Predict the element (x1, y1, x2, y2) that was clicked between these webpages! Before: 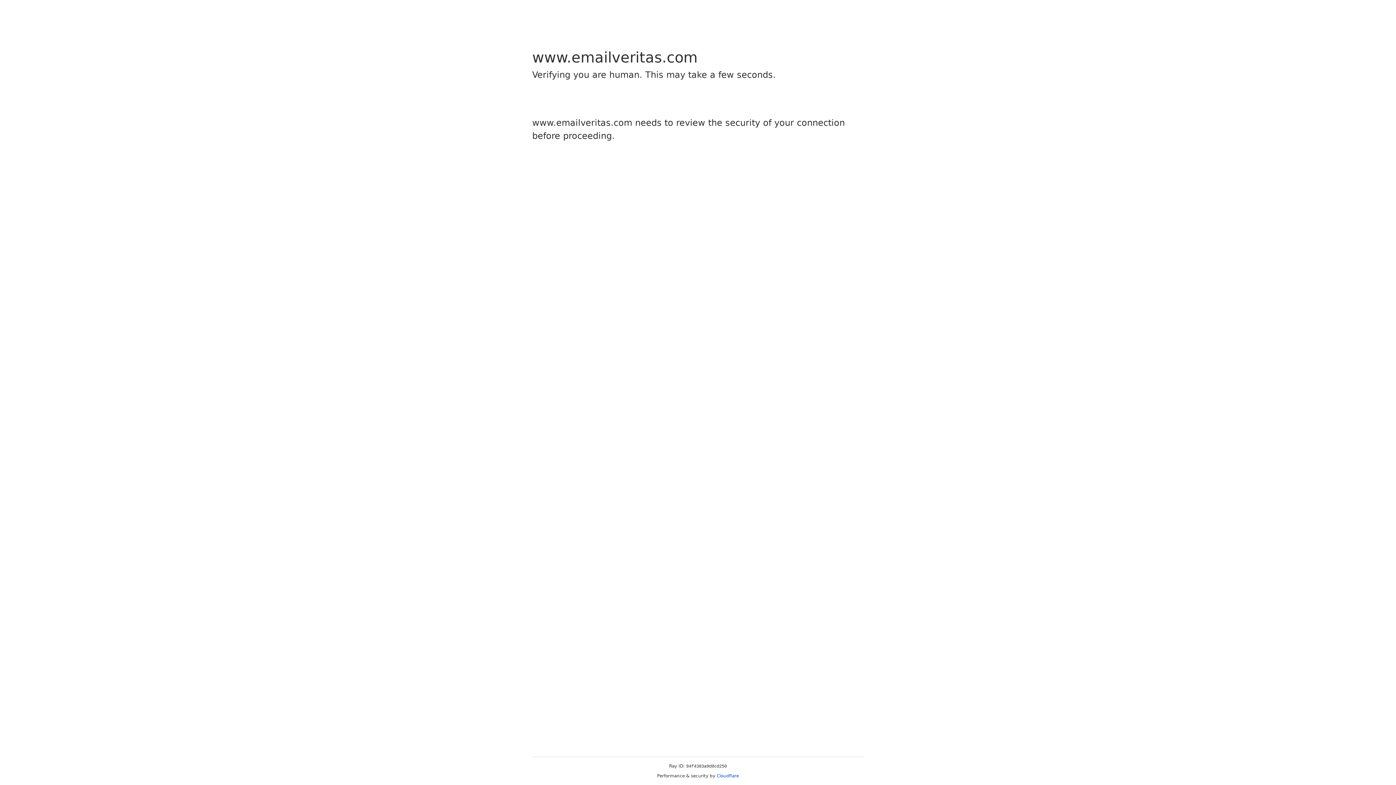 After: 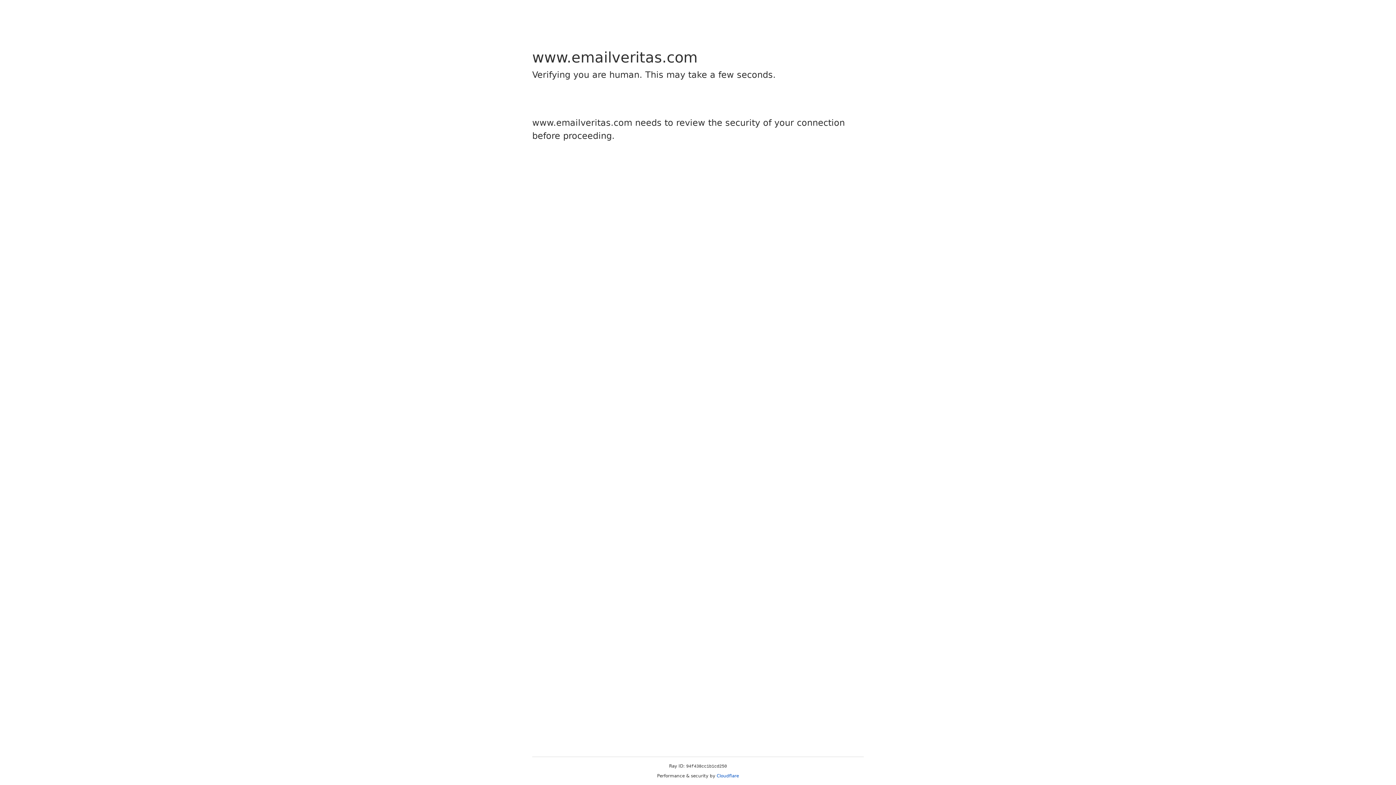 Action: label: Cloudflare bbox: (716, 773, 739, 778)